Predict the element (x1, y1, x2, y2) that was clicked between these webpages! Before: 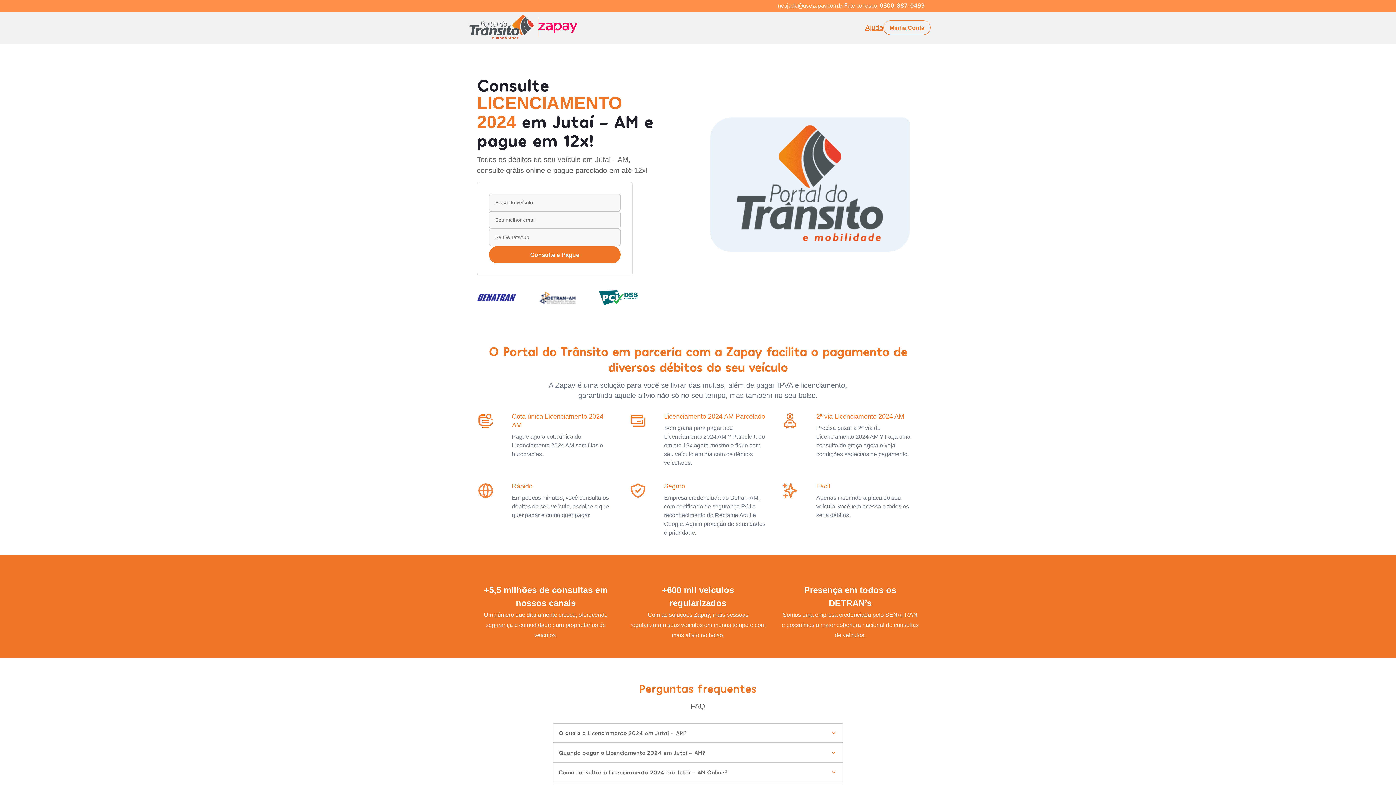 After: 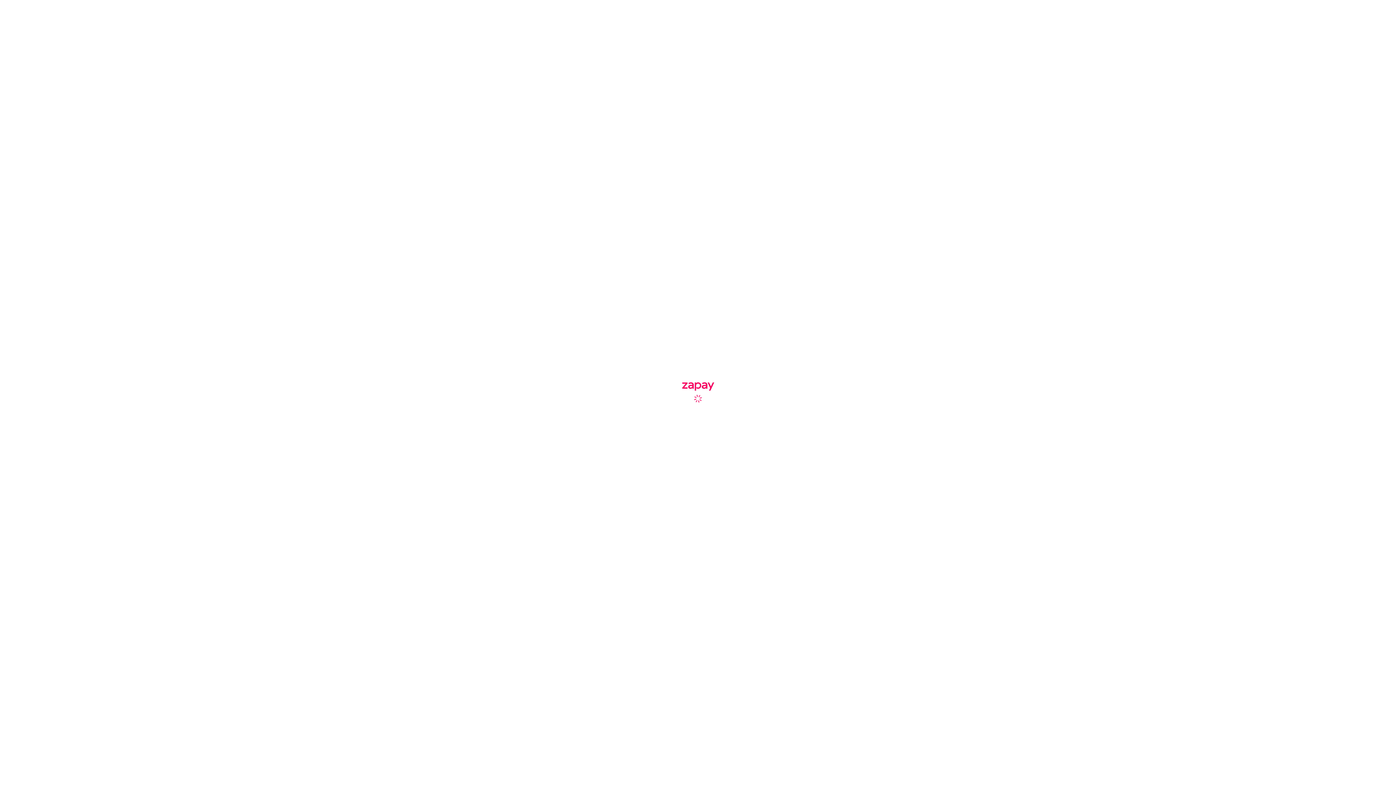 Action: label: Minha Conta bbox: (883, 20, 930, 34)